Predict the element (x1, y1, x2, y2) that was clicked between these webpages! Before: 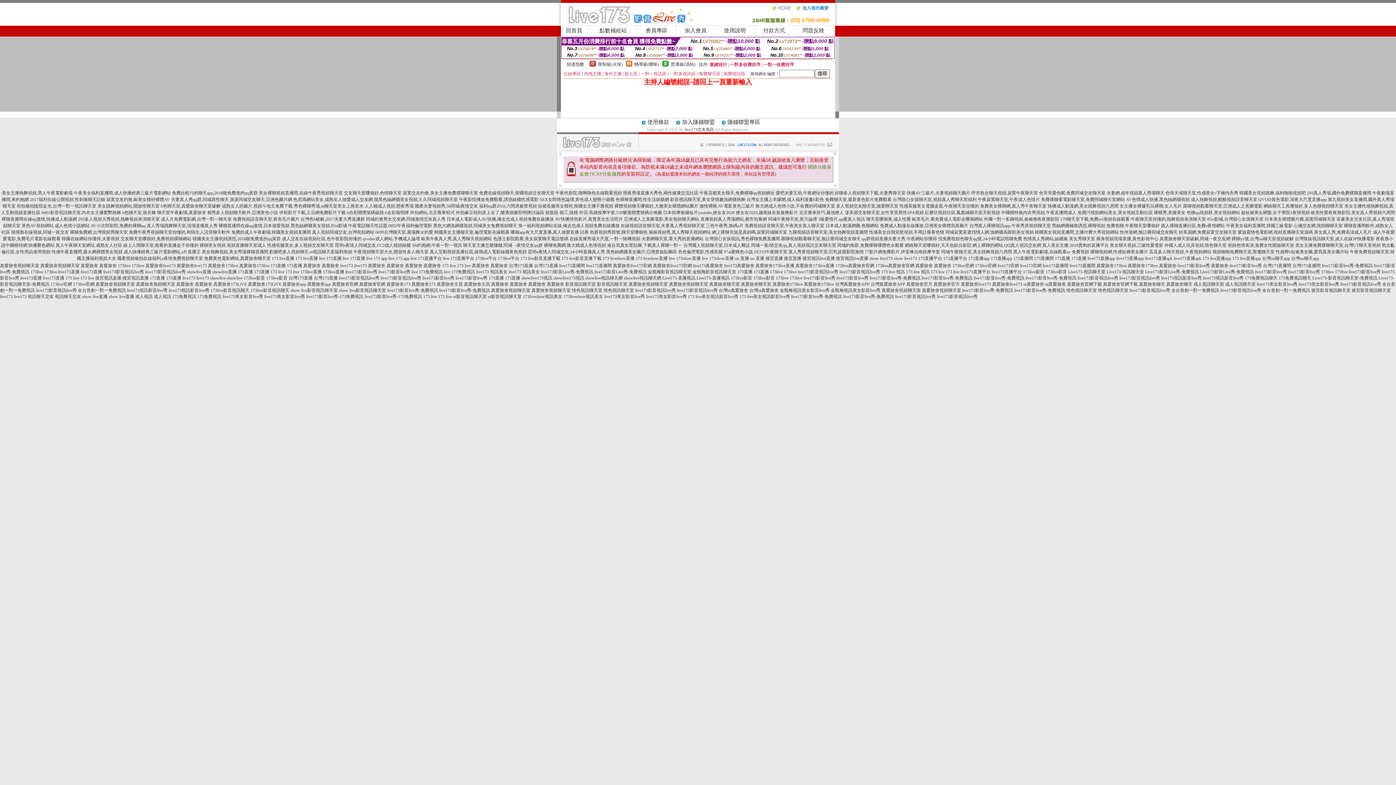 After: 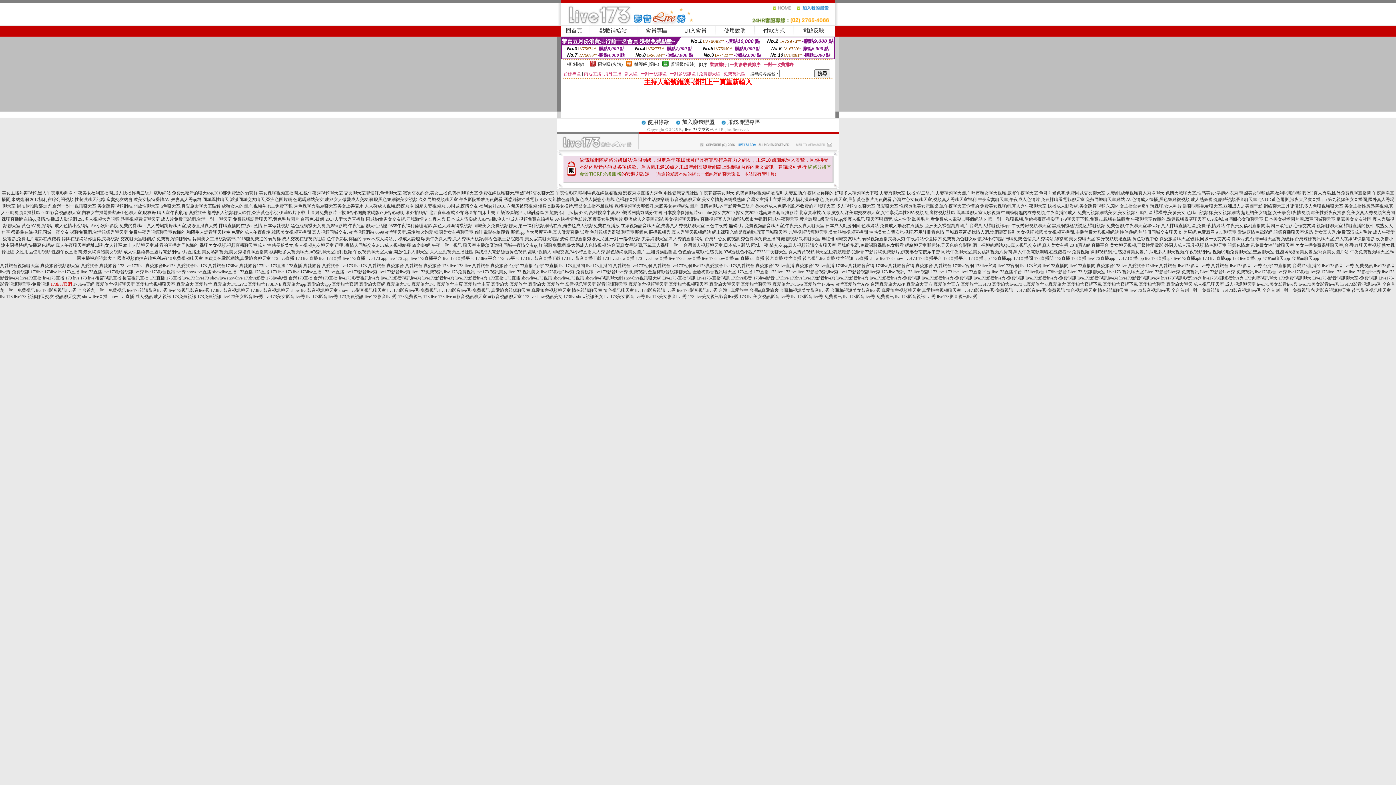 Action: label: 173live官網 bbox: (50, 281, 72, 286)